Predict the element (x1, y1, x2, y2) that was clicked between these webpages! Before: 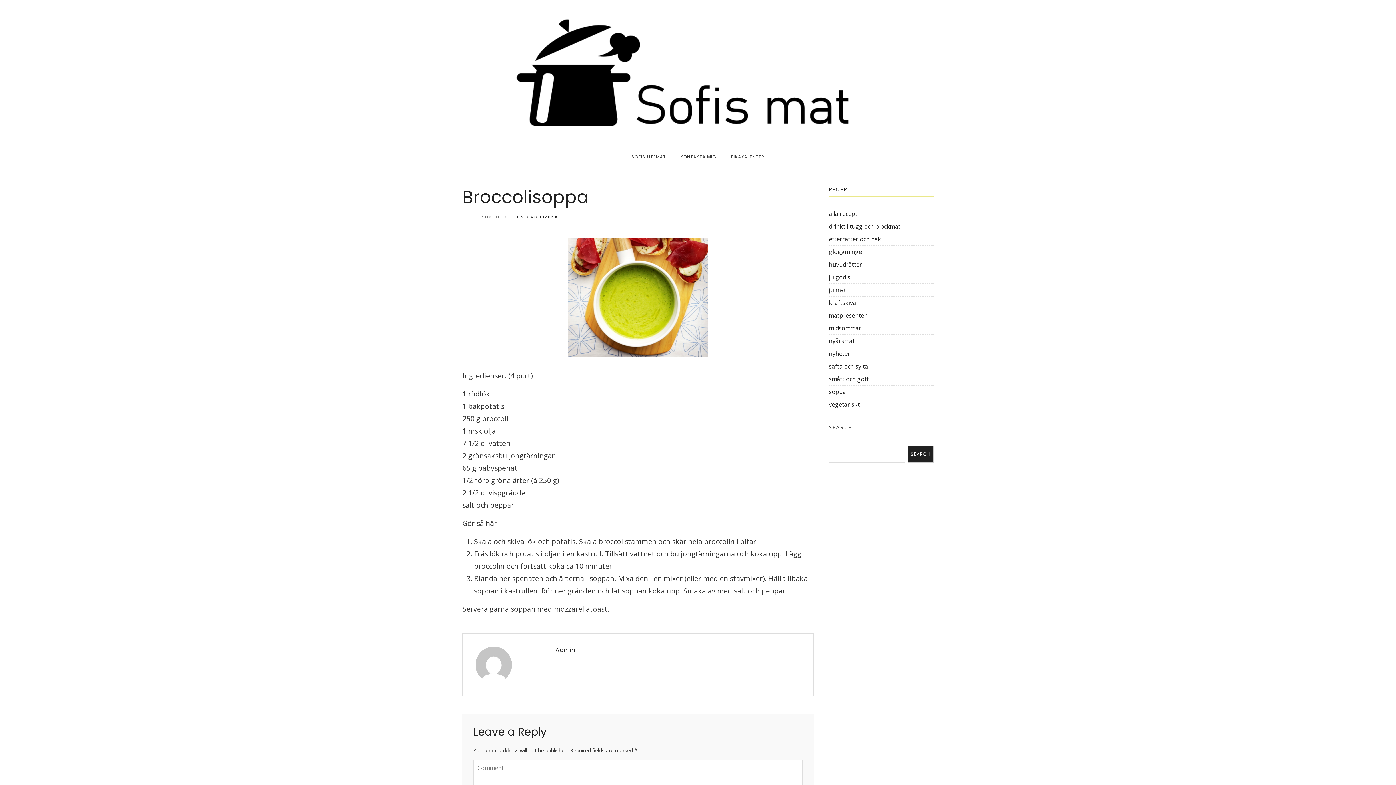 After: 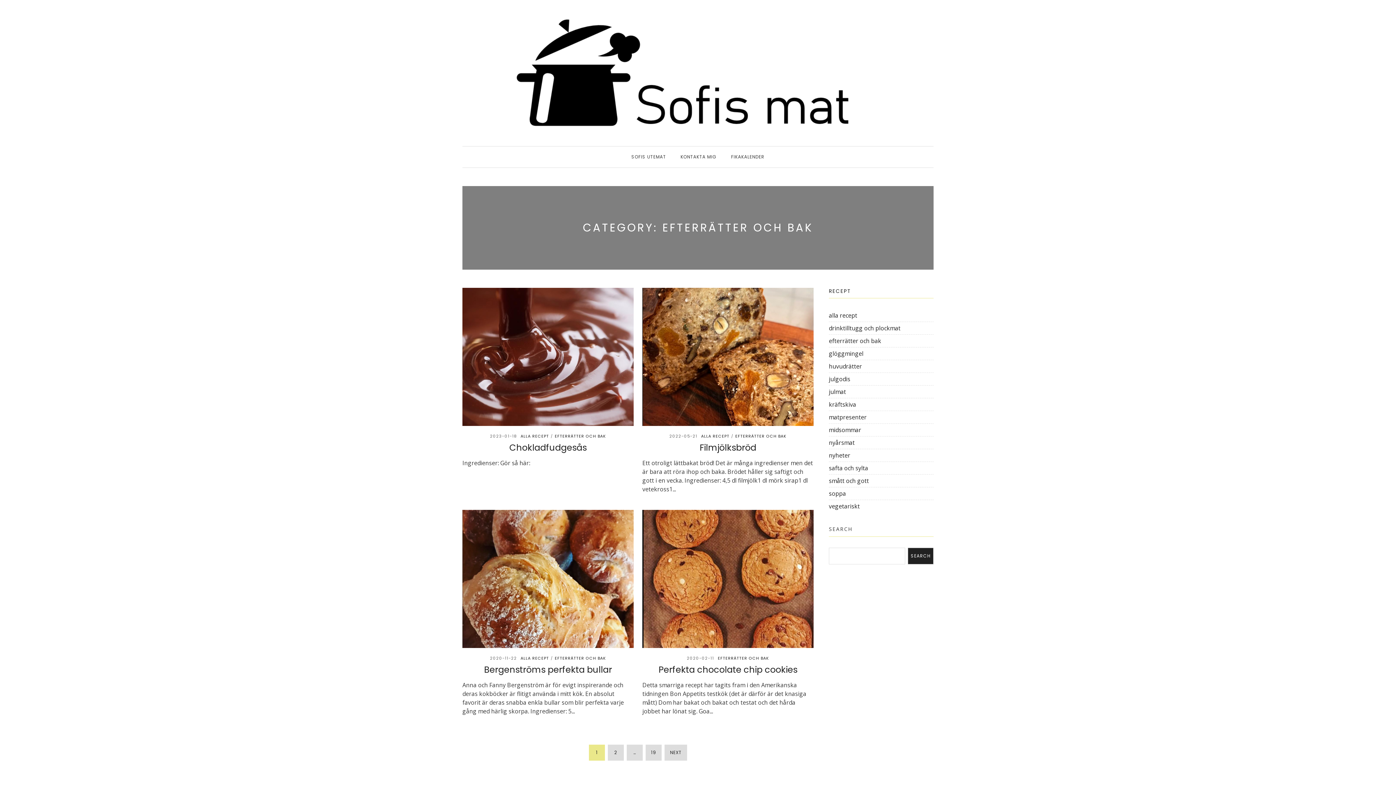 Action: bbox: (829, 235, 881, 243) label: efterrätter och bak